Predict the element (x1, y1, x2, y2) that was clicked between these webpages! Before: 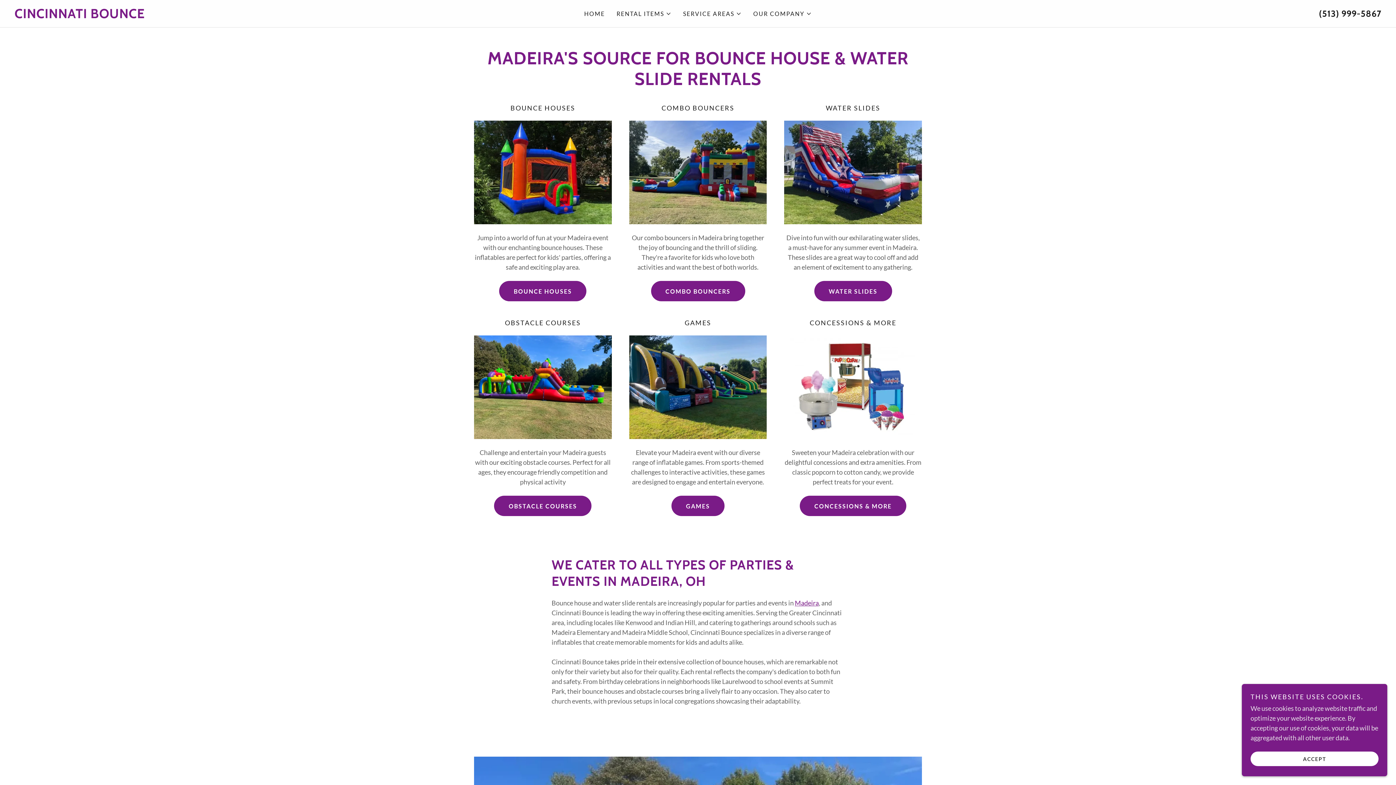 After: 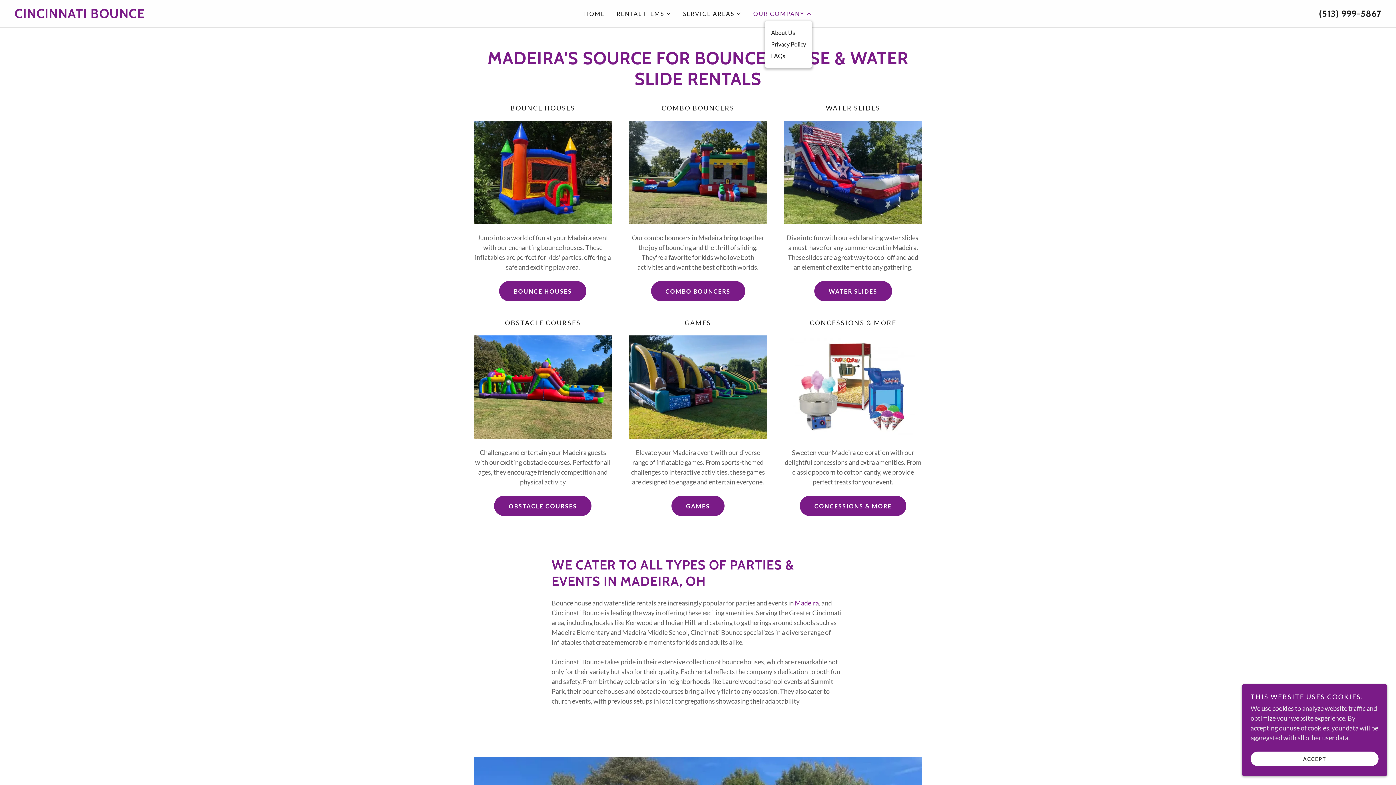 Action: label: OUR COMPANY bbox: (753, 9, 812, 18)